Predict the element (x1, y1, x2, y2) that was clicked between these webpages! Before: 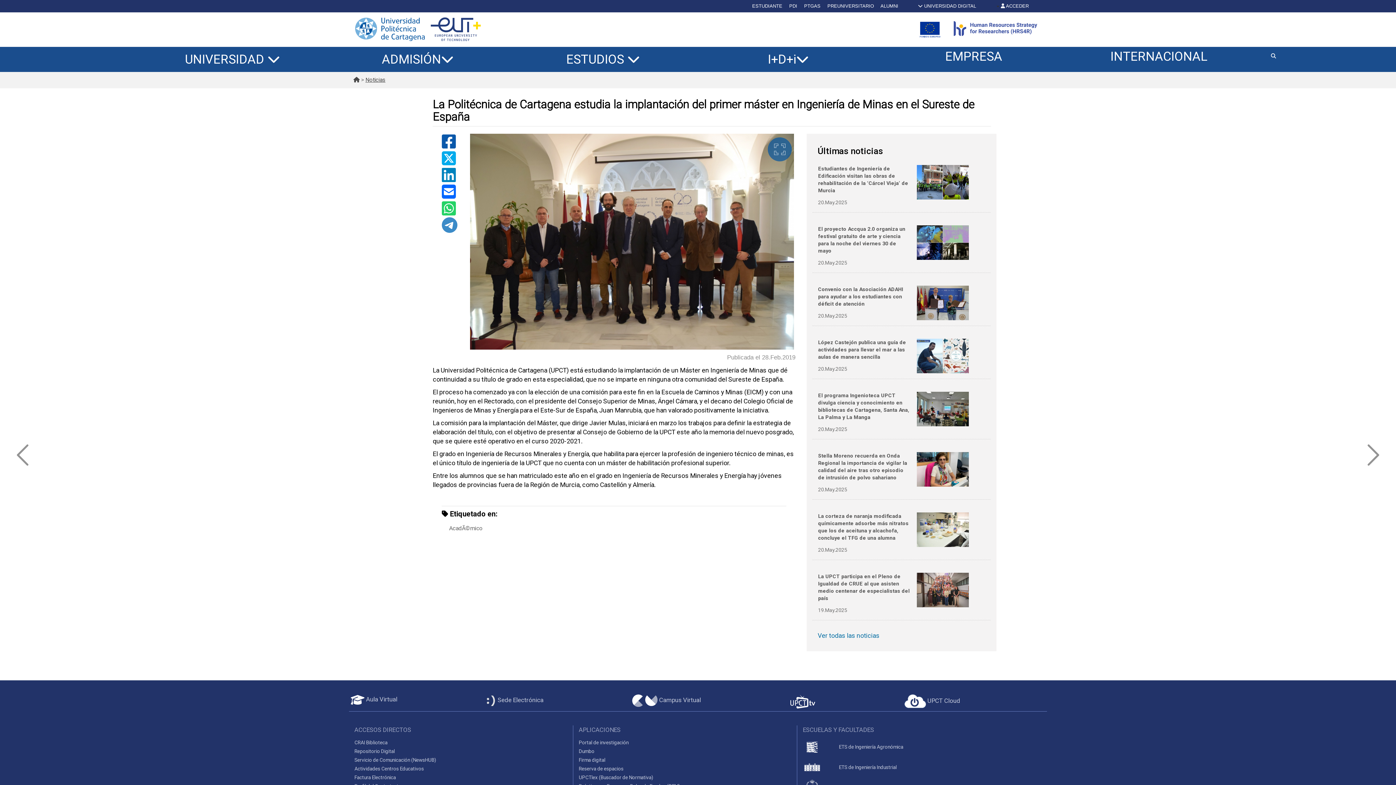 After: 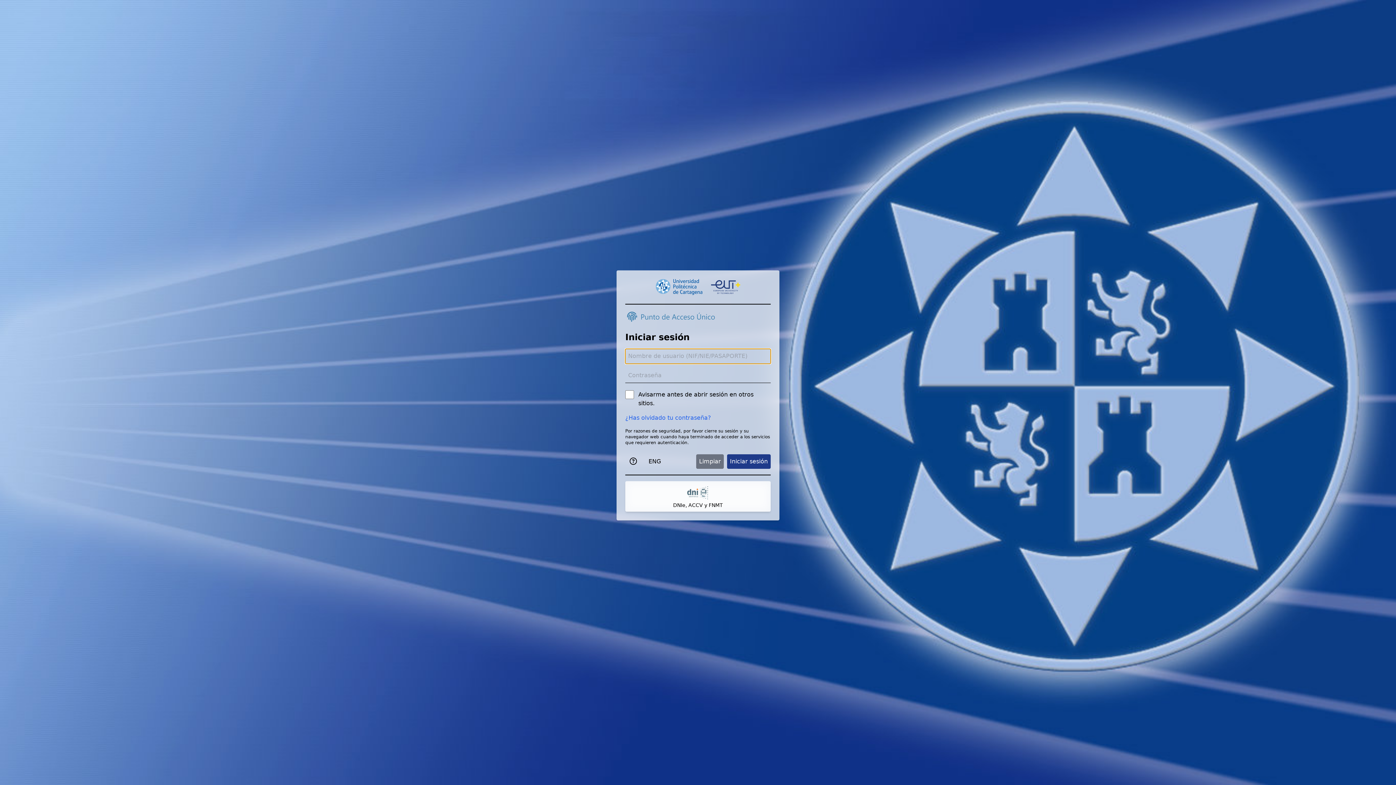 Action: label: Dumbo bbox: (578, 748, 594, 754)